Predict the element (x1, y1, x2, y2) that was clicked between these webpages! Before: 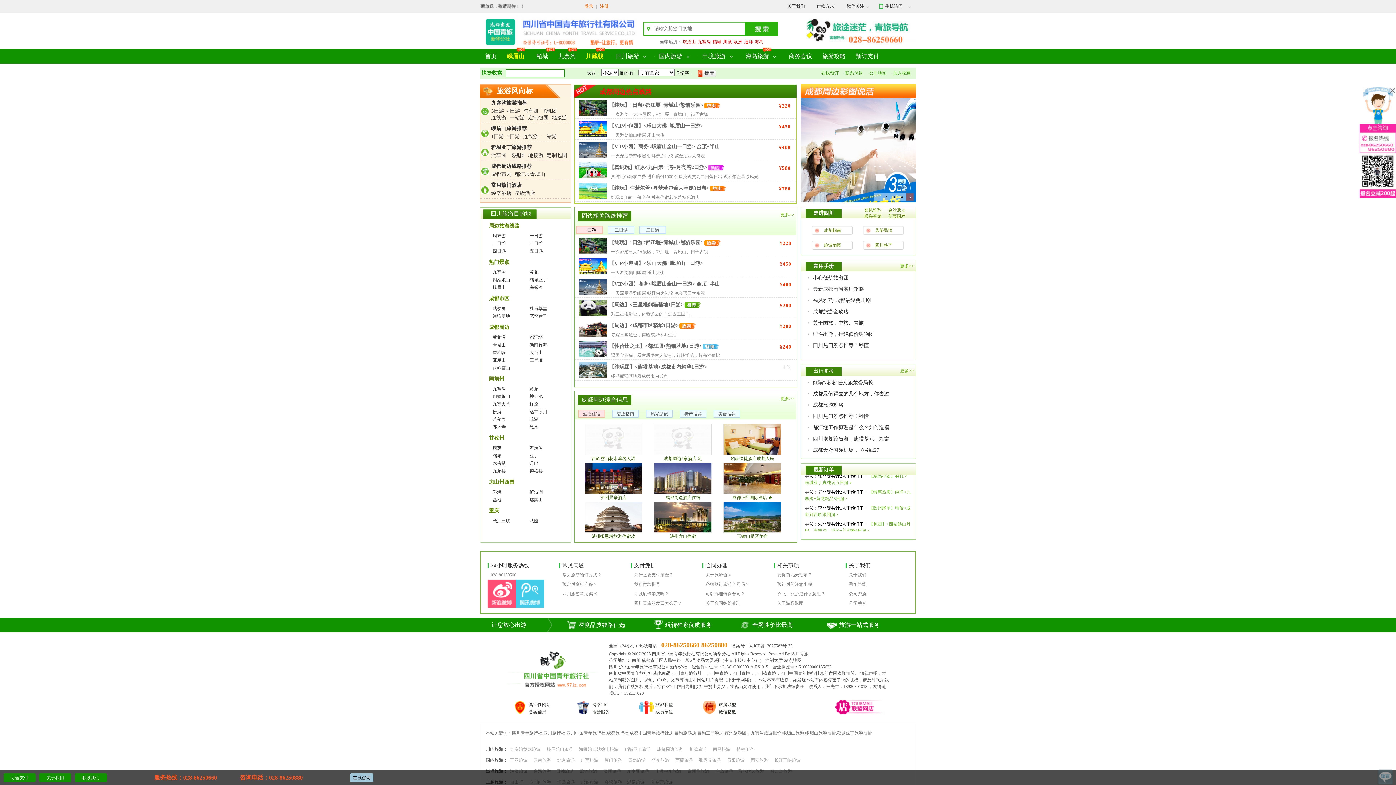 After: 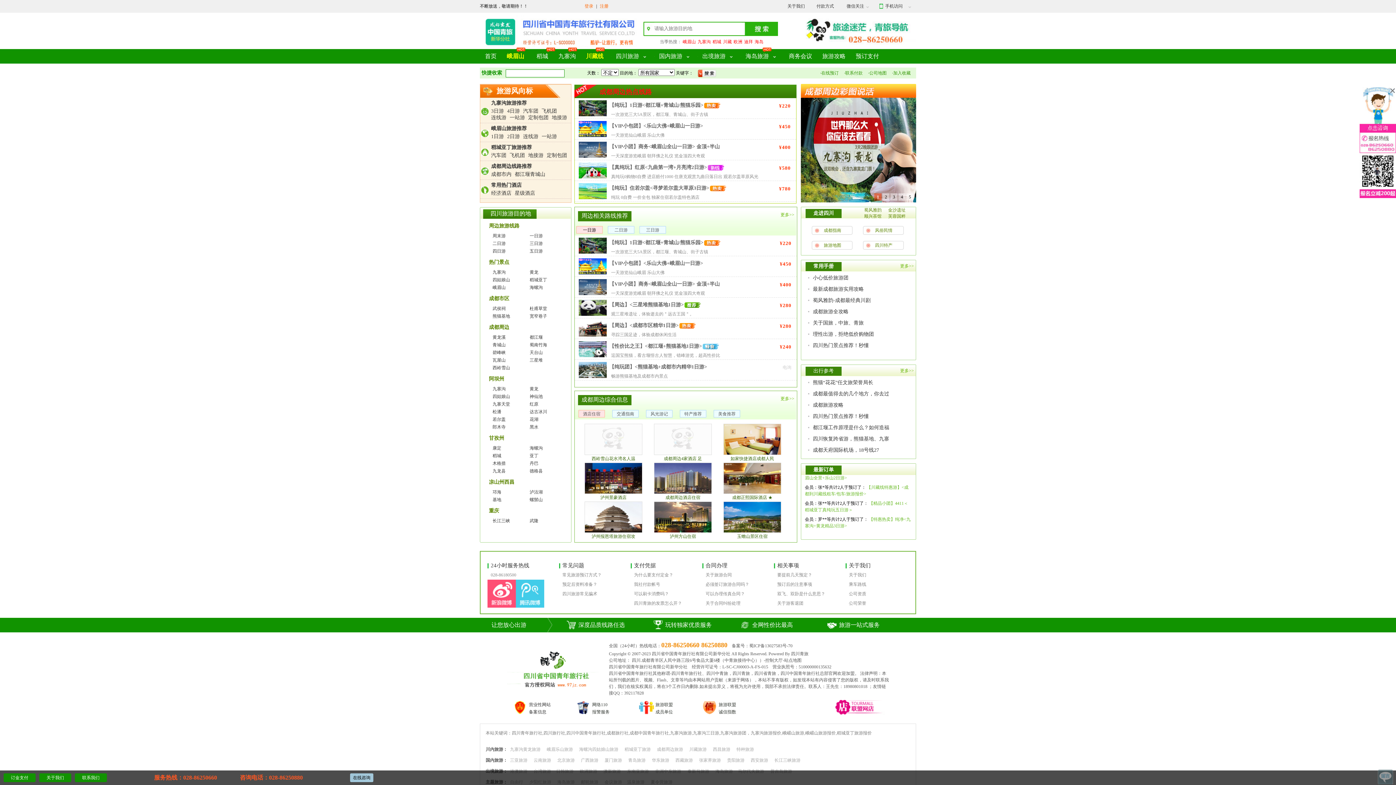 Action: label: 成都周边 bbox: (489, 324, 509, 330)